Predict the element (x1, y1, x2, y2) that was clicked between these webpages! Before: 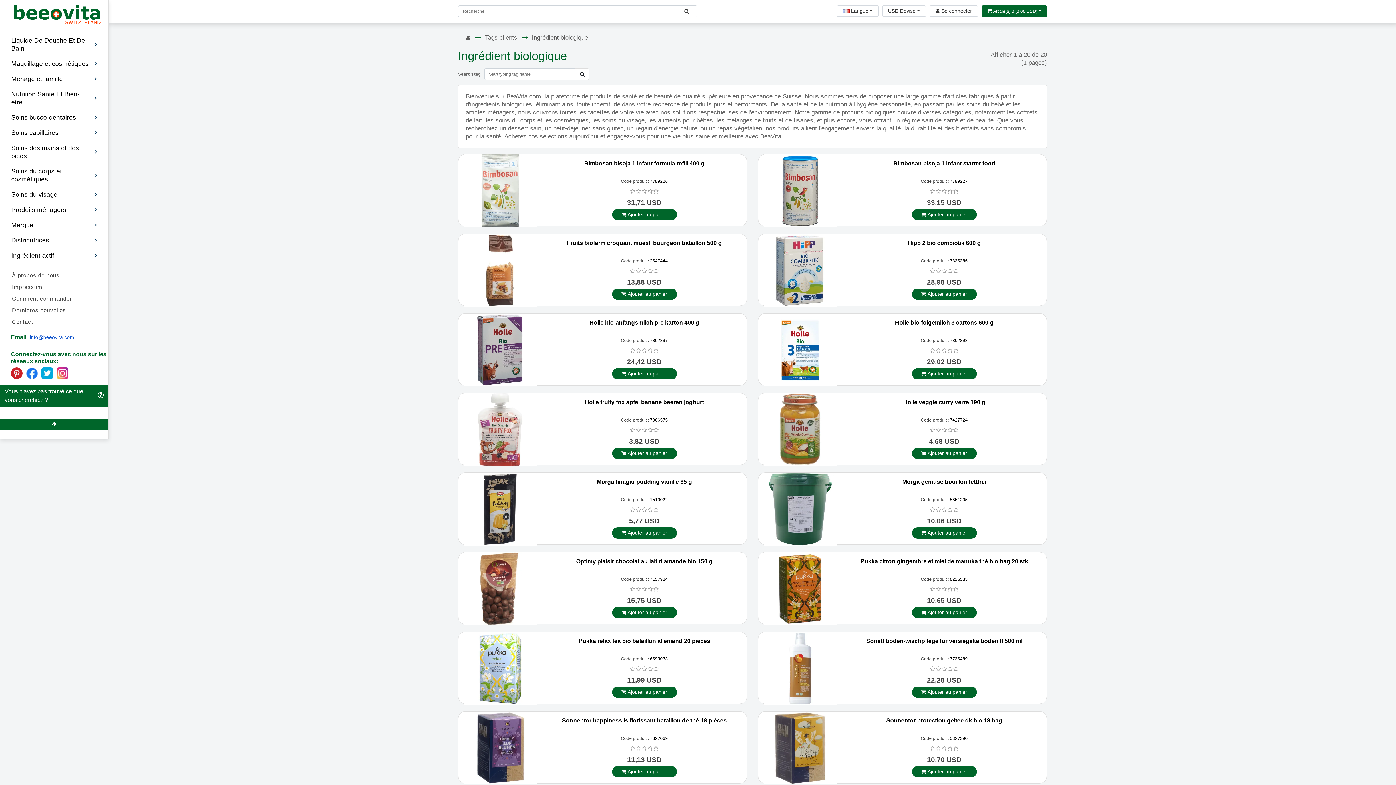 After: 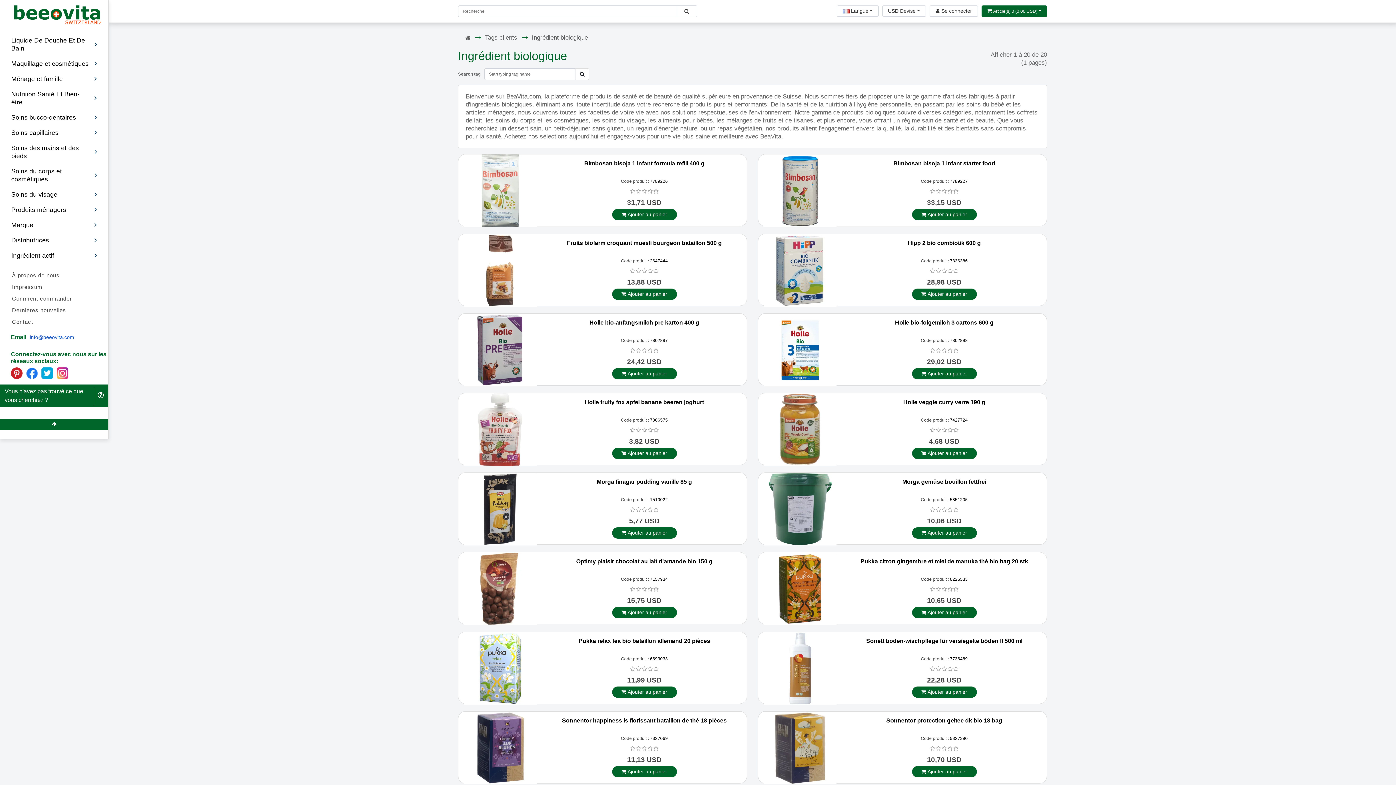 Action: bbox: (56, 369, 68, 376)